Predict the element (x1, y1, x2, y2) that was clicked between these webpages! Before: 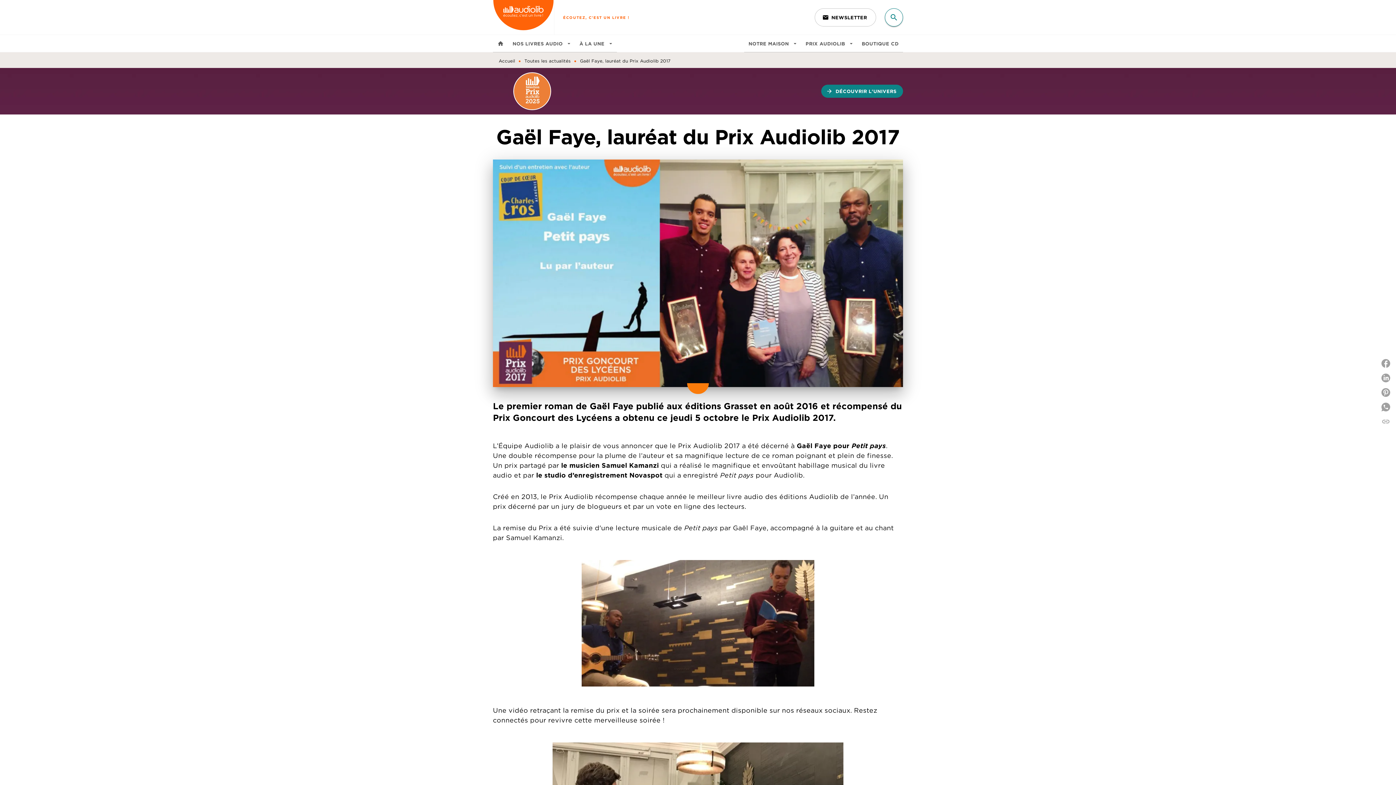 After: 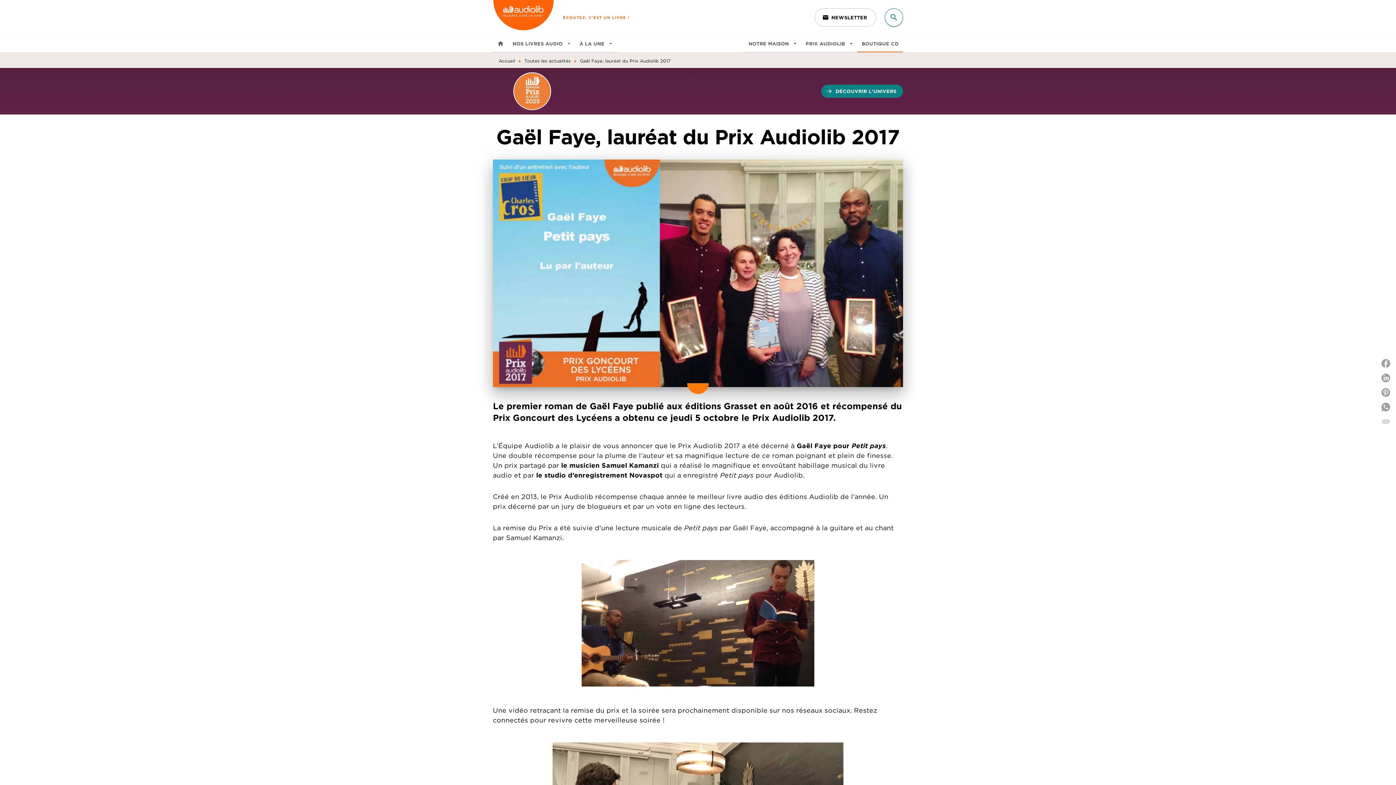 Action: bbox: (857, 34, 903, 52) label: BOUTIQUE CD